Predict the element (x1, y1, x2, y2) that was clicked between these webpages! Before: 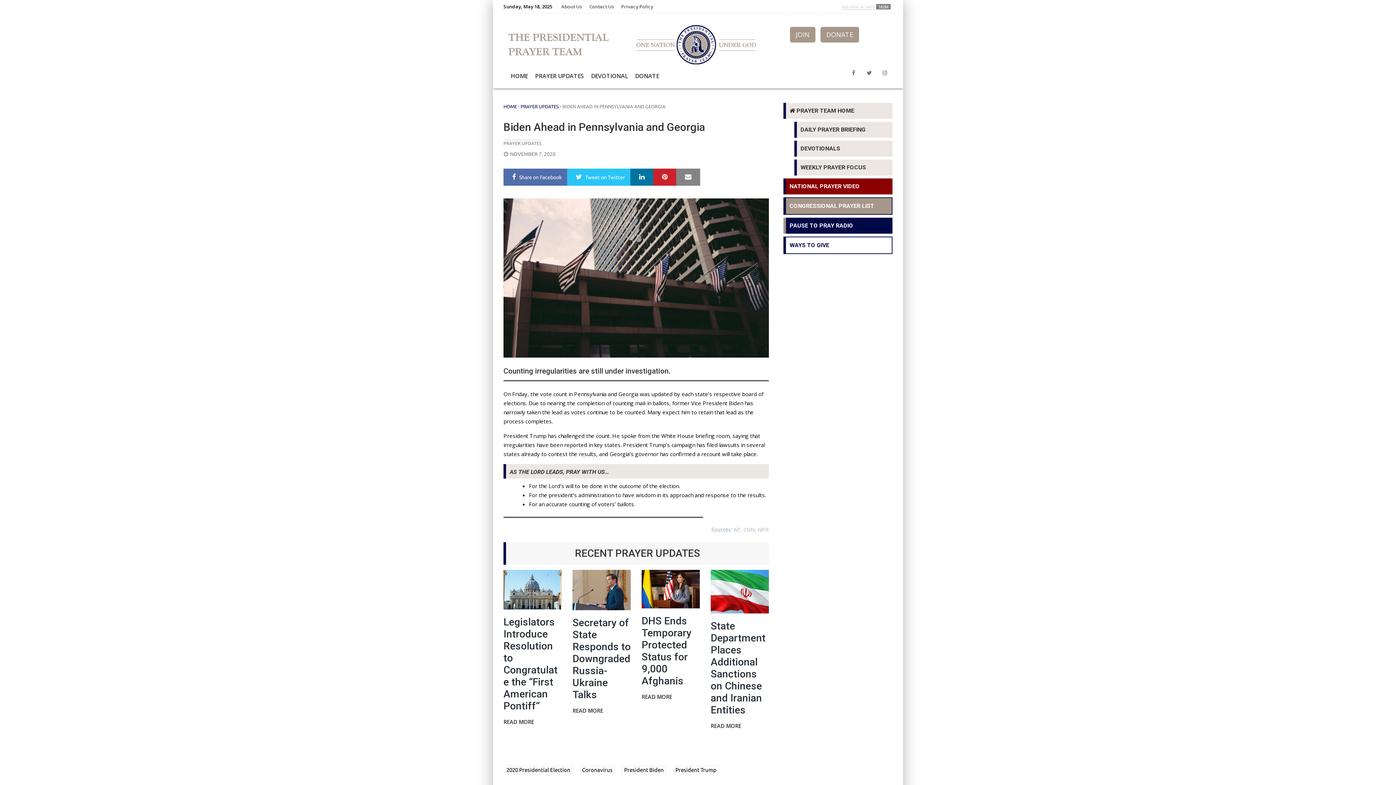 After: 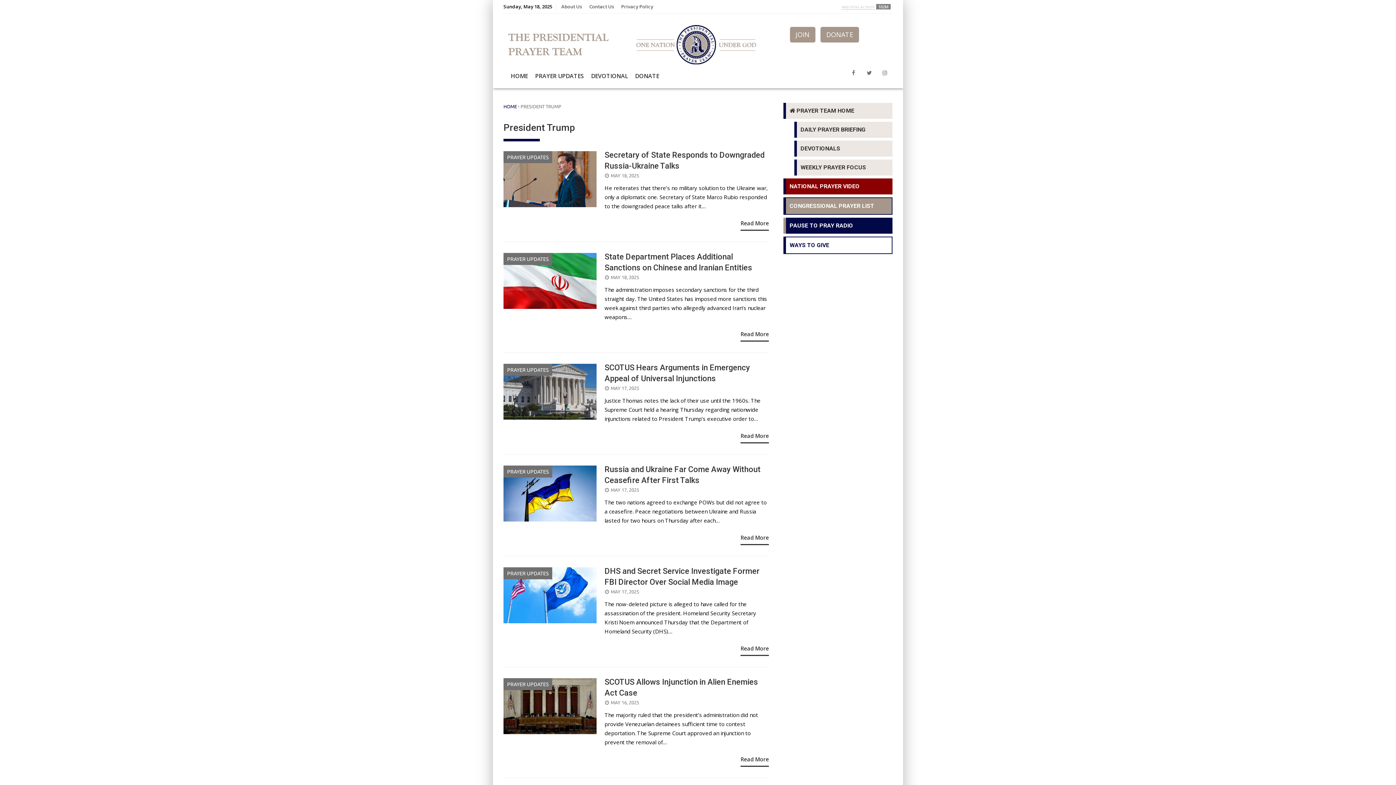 Action: bbox: (675, 767, 716, 773) label: President Trump